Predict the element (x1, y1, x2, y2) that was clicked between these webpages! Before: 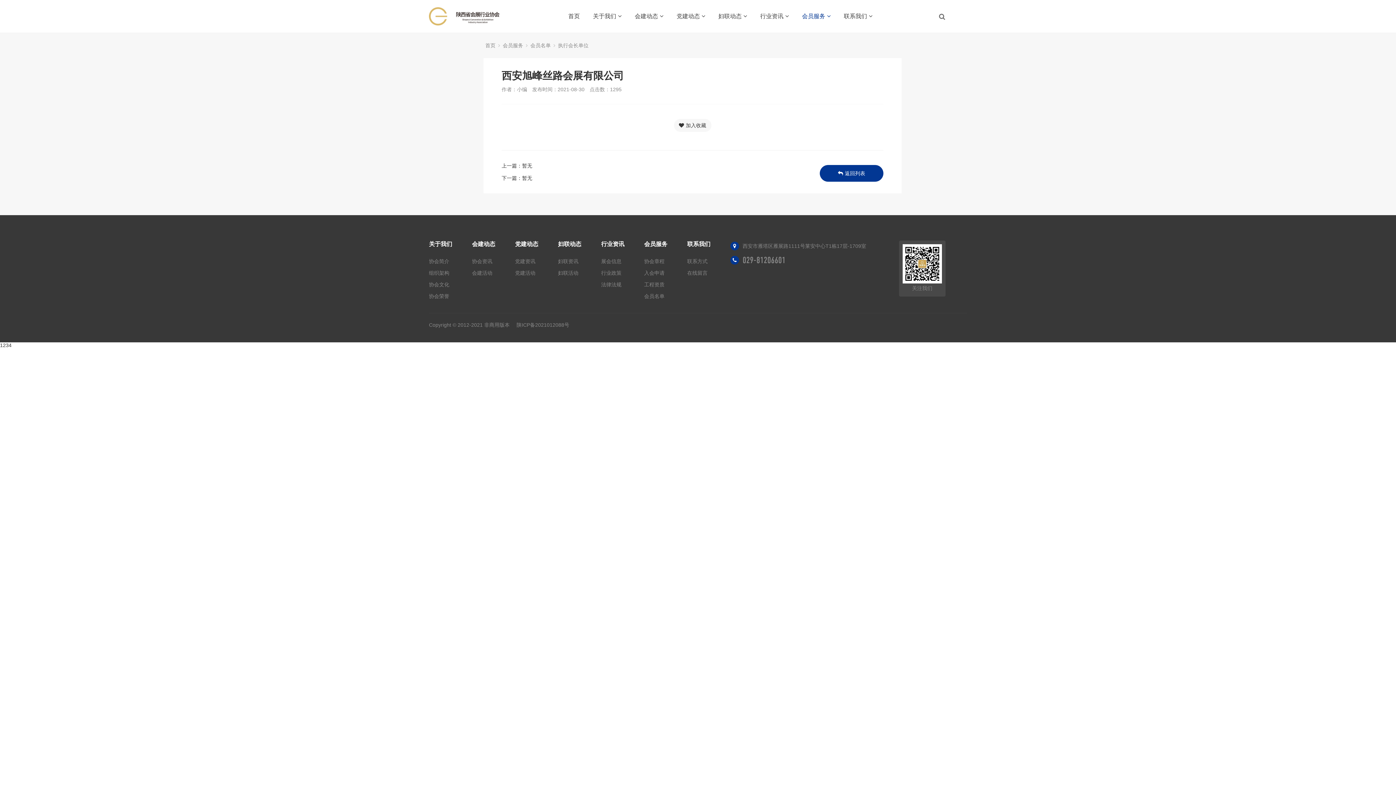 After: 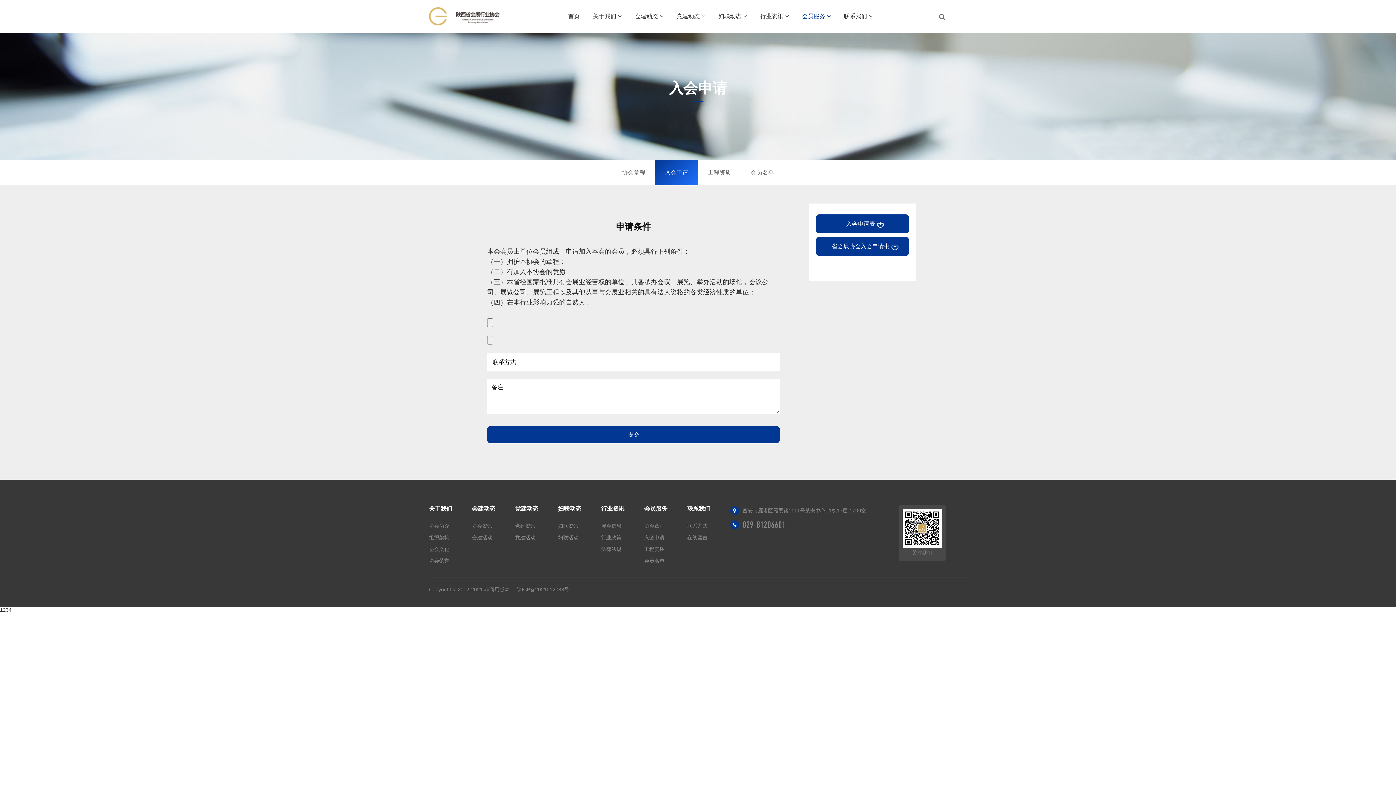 Action: bbox: (644, 270, 664, 276) label: 入会申请